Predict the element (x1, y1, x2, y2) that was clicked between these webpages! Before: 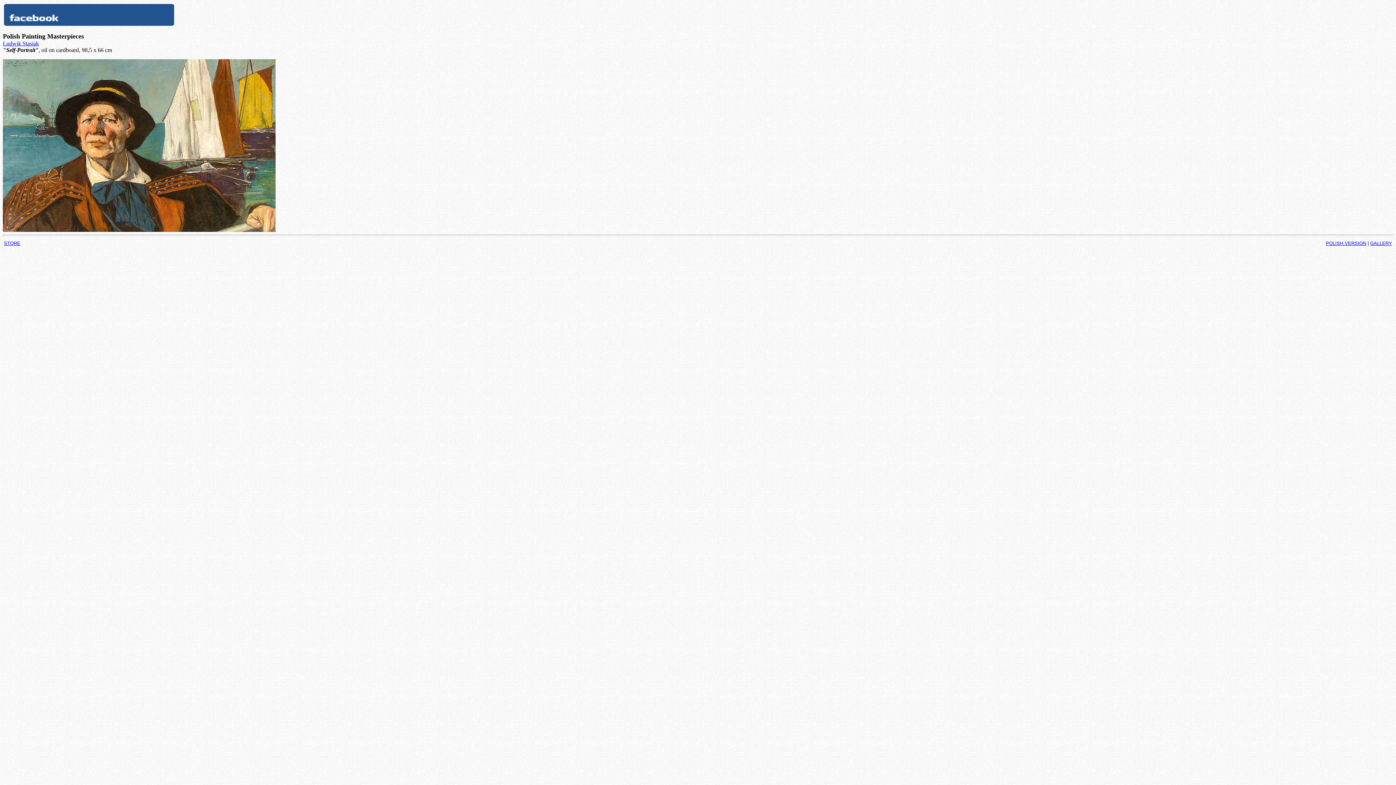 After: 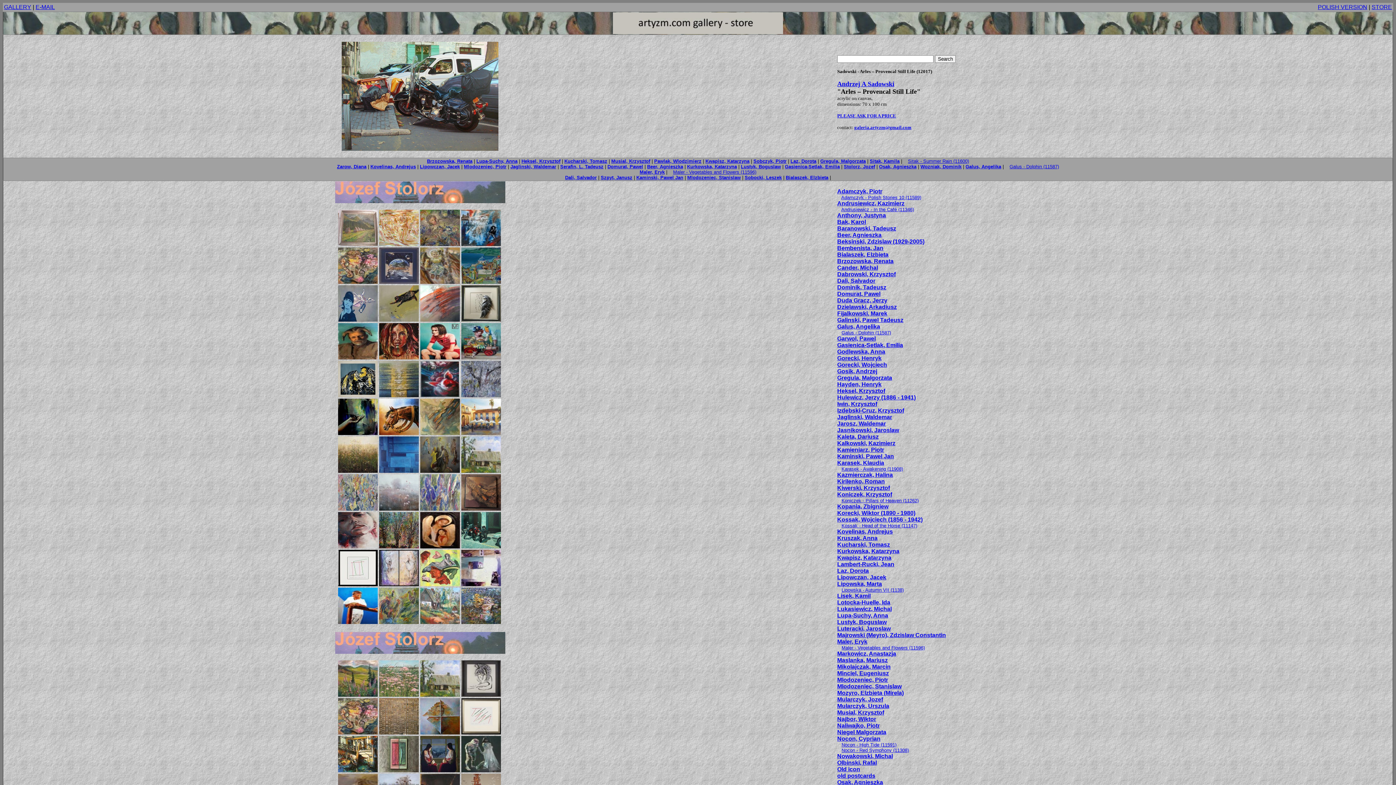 Action: bbox: (4, 240, 20, 246) label: STORE